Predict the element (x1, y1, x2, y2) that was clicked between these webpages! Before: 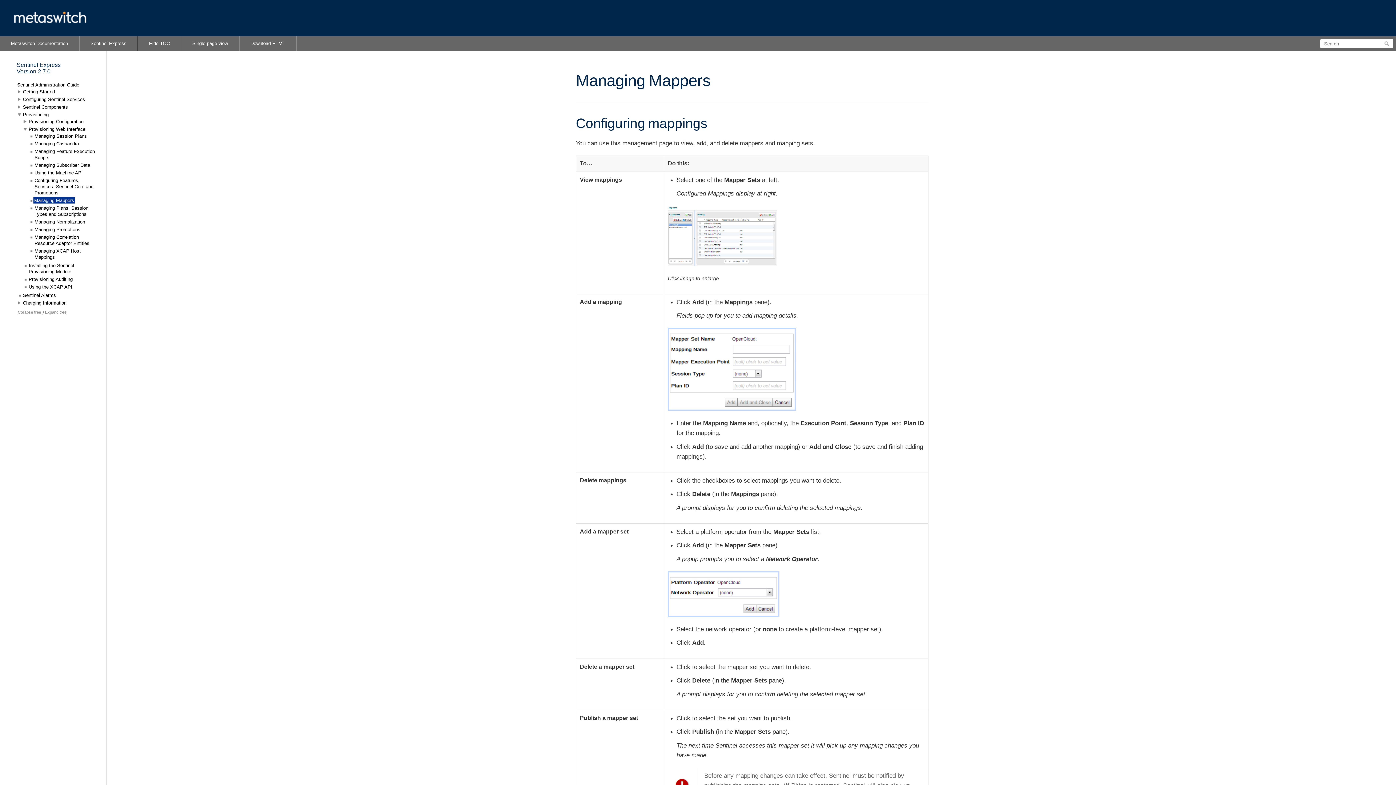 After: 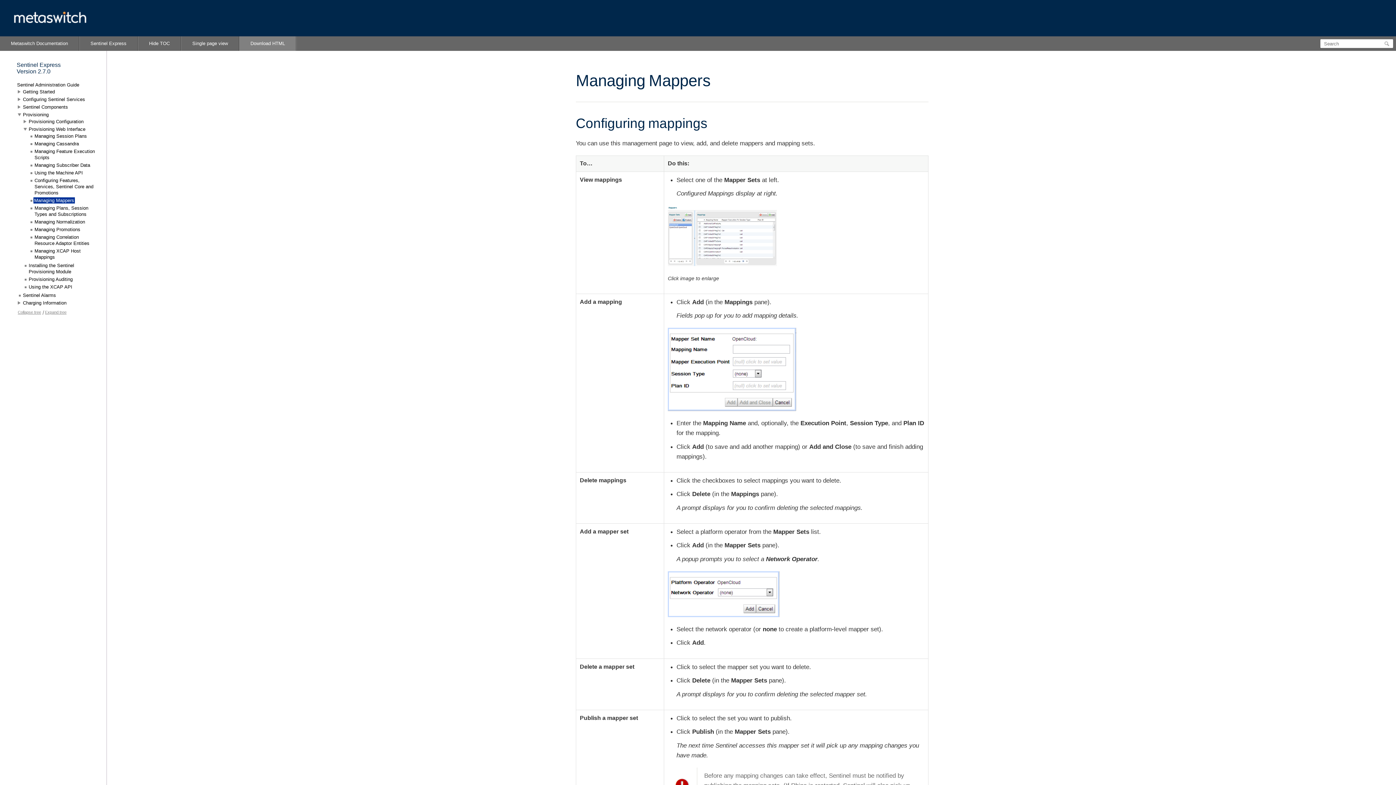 Action: bbox: (239, 36, 296, 50) label: Download HTML